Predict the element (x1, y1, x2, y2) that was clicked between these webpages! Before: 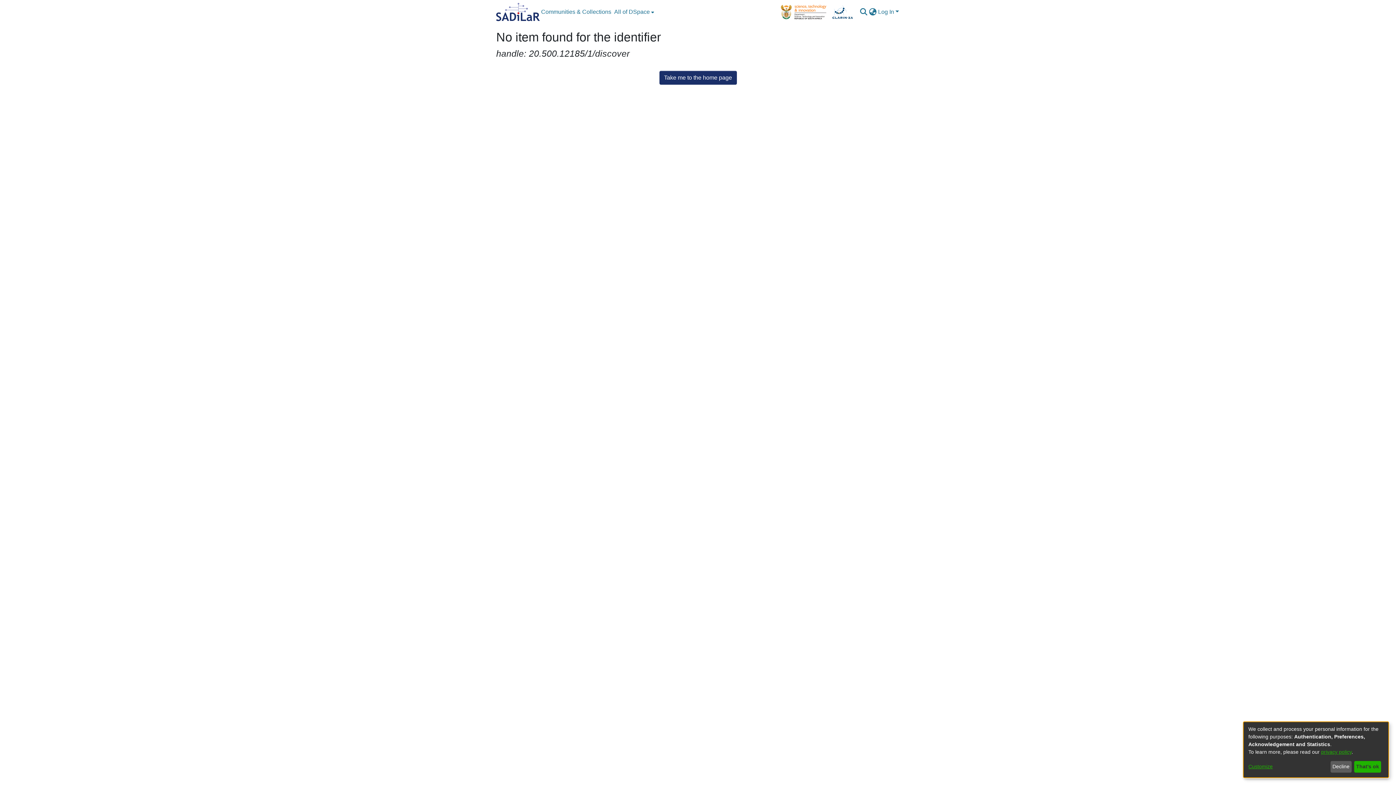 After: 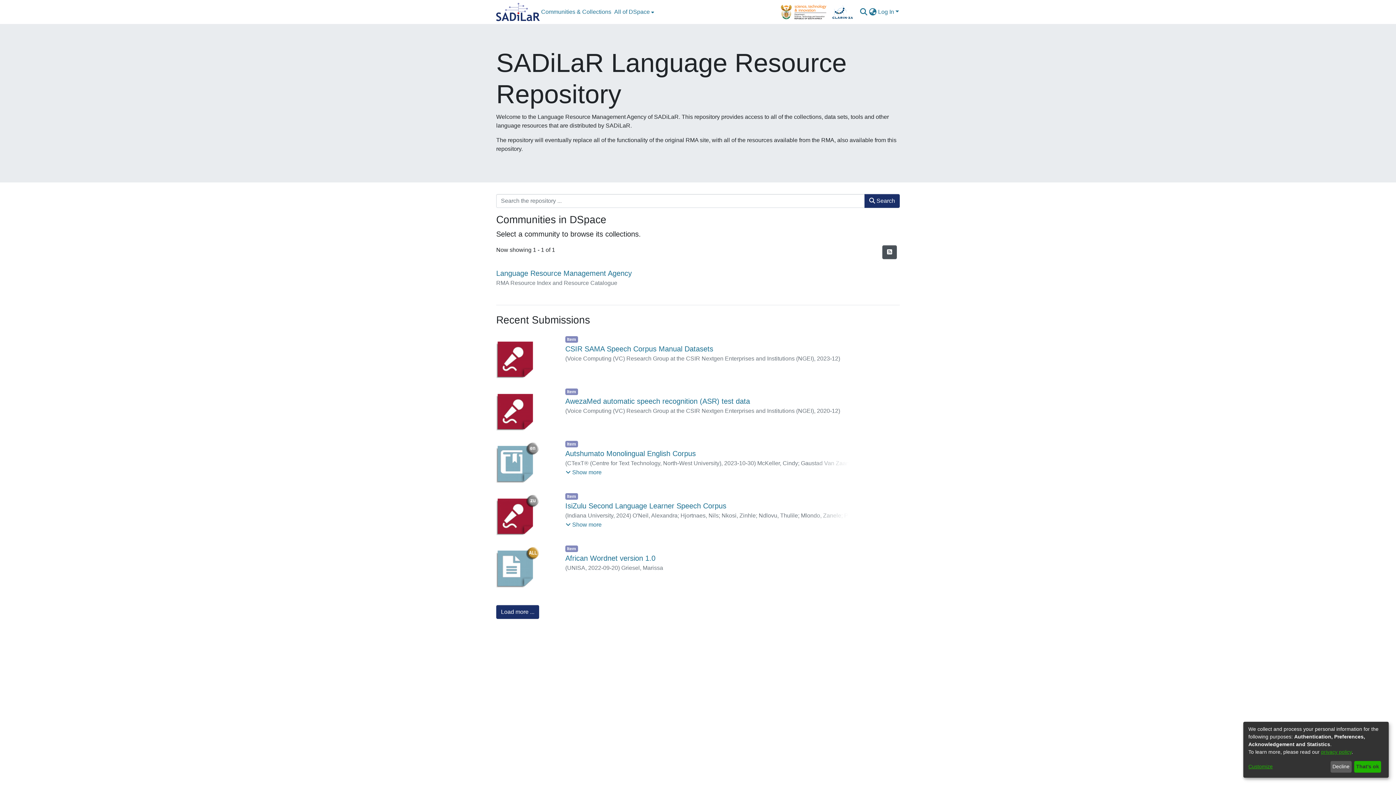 Action: bbox: (659, 70, 736, 84) label: Take me to the home page